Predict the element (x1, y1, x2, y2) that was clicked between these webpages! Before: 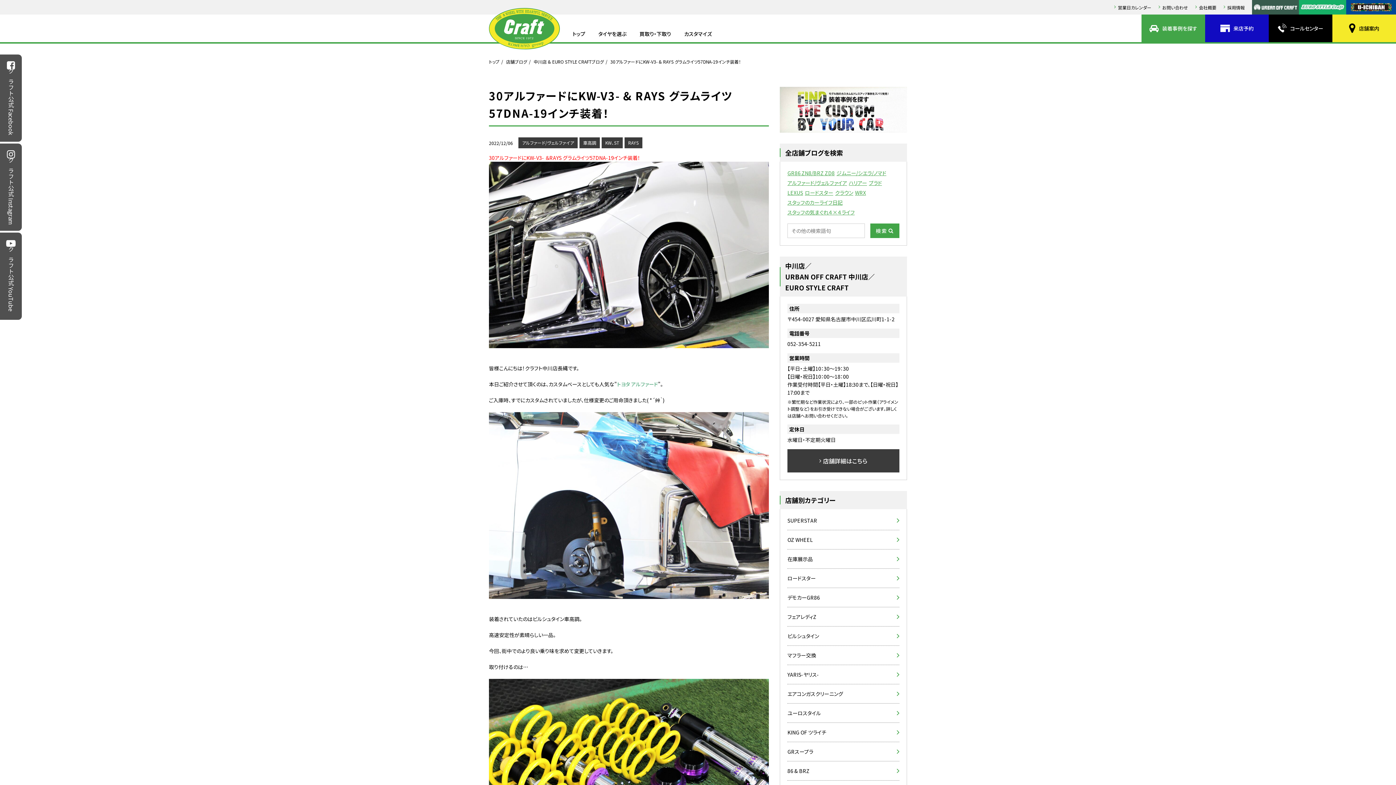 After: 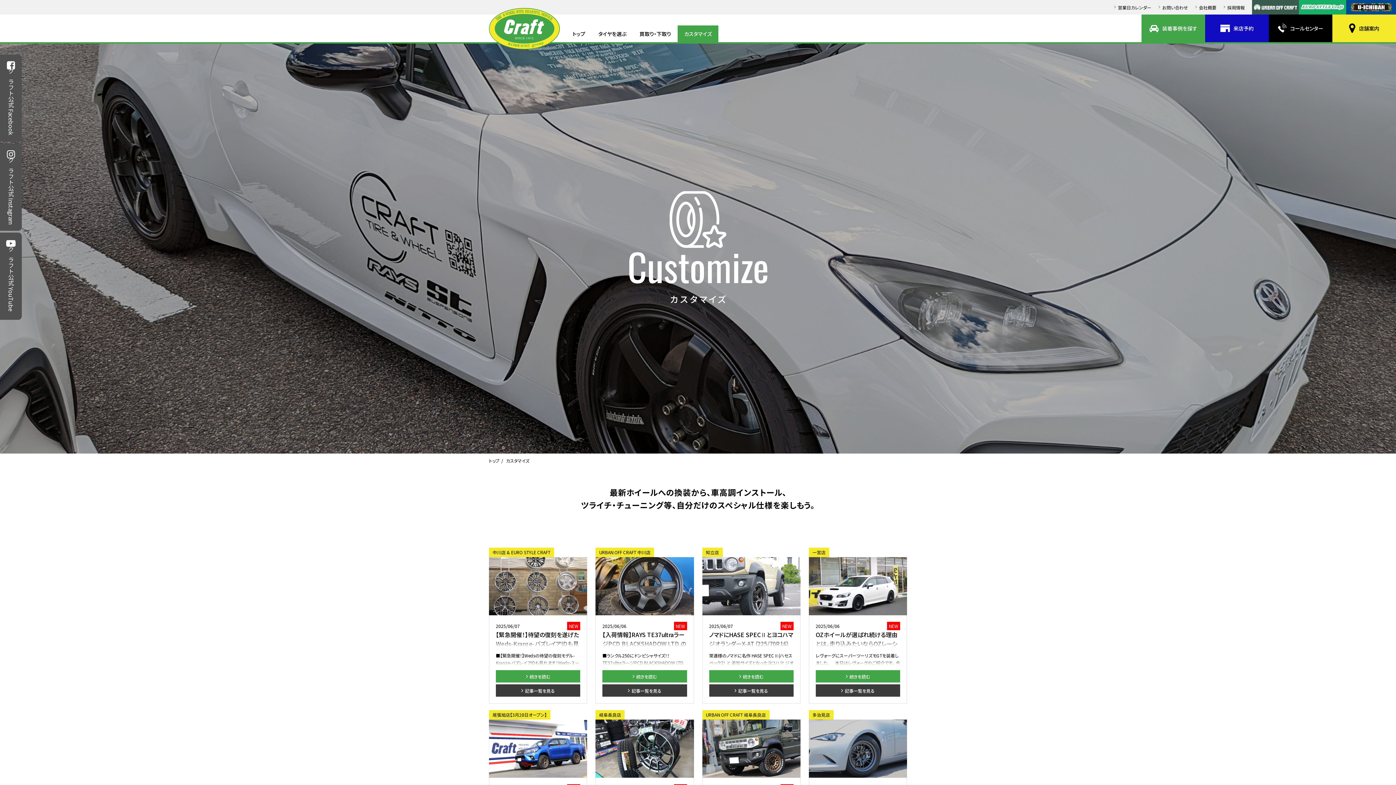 Action: label: カスタマイズ bbox: (677, 25, 718, 42)